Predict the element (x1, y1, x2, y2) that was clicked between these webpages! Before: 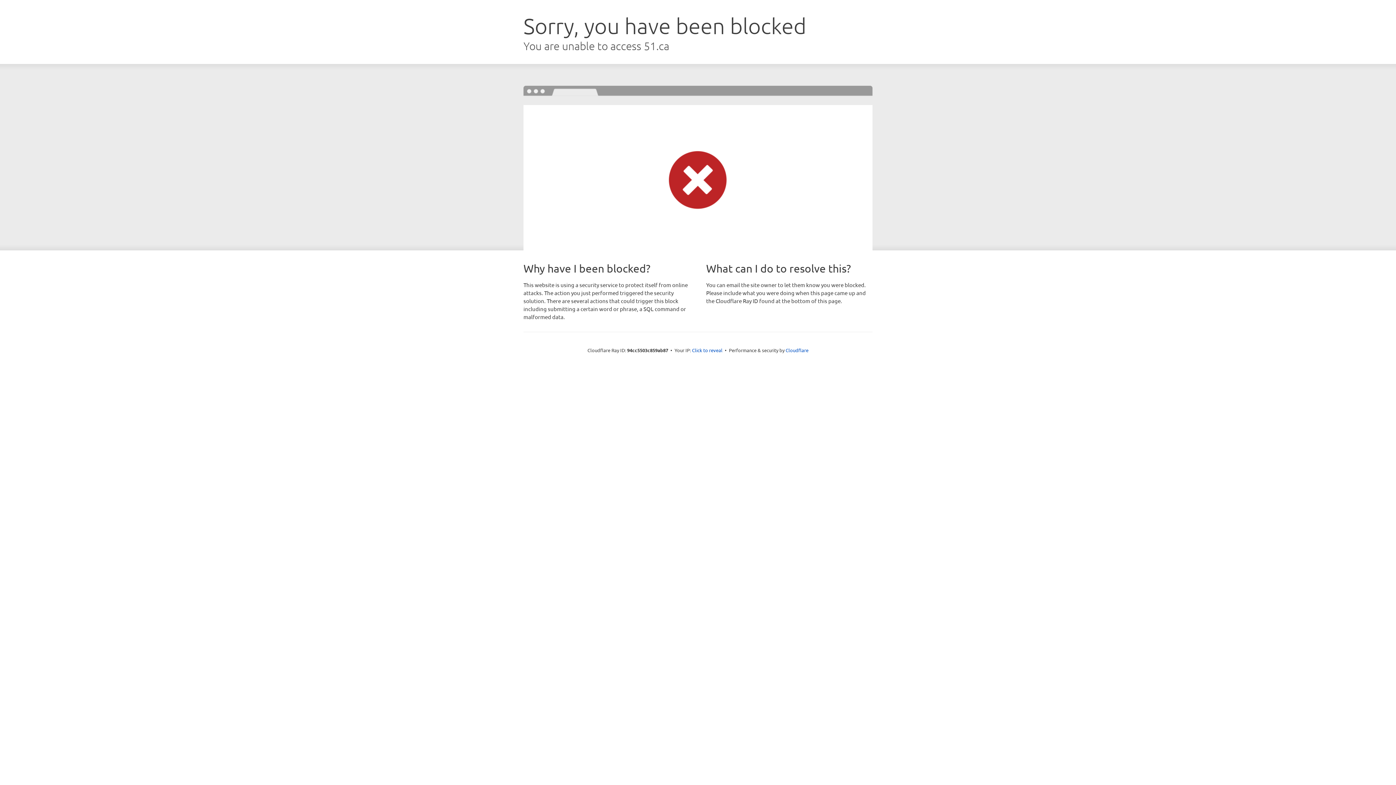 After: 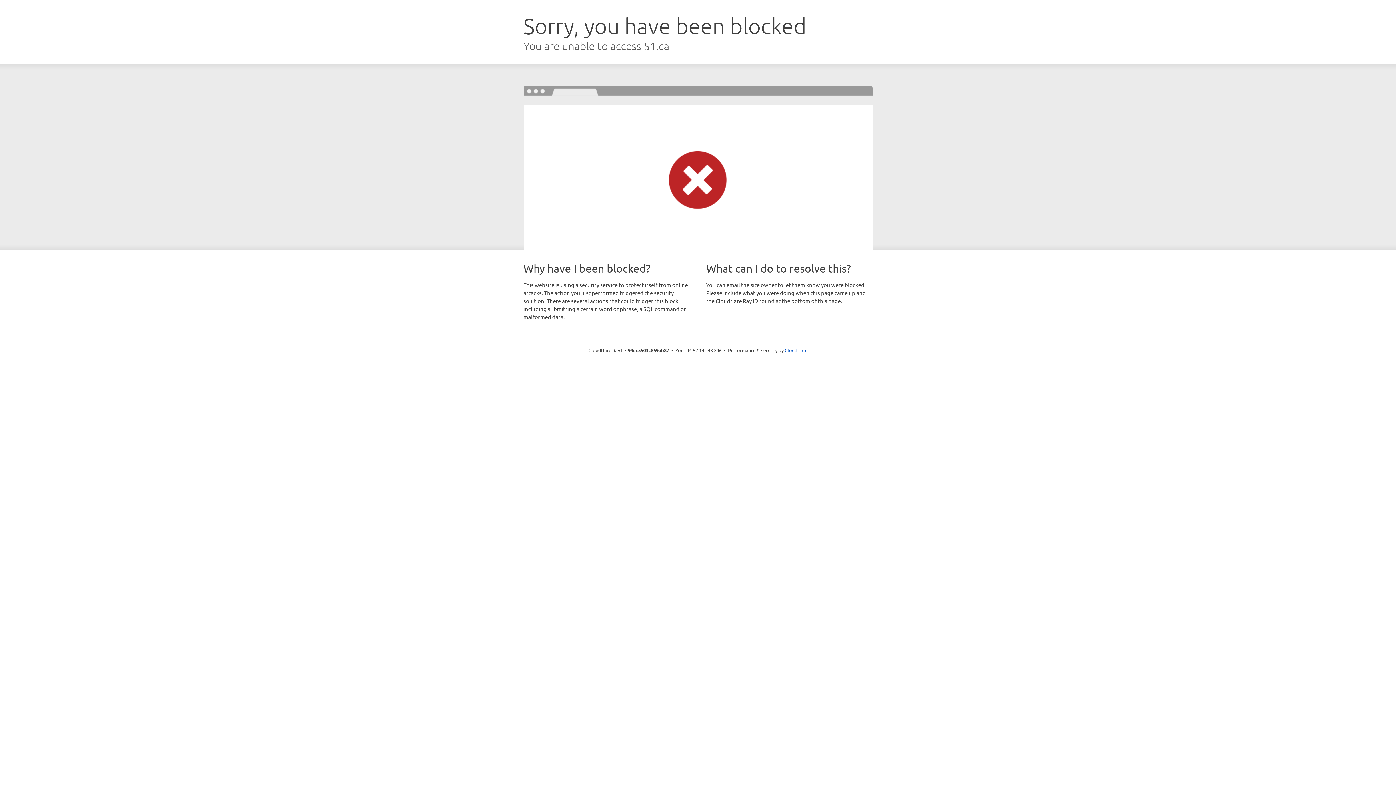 Action: bbox: (692, 346, 722, 353) label: Click to reveal